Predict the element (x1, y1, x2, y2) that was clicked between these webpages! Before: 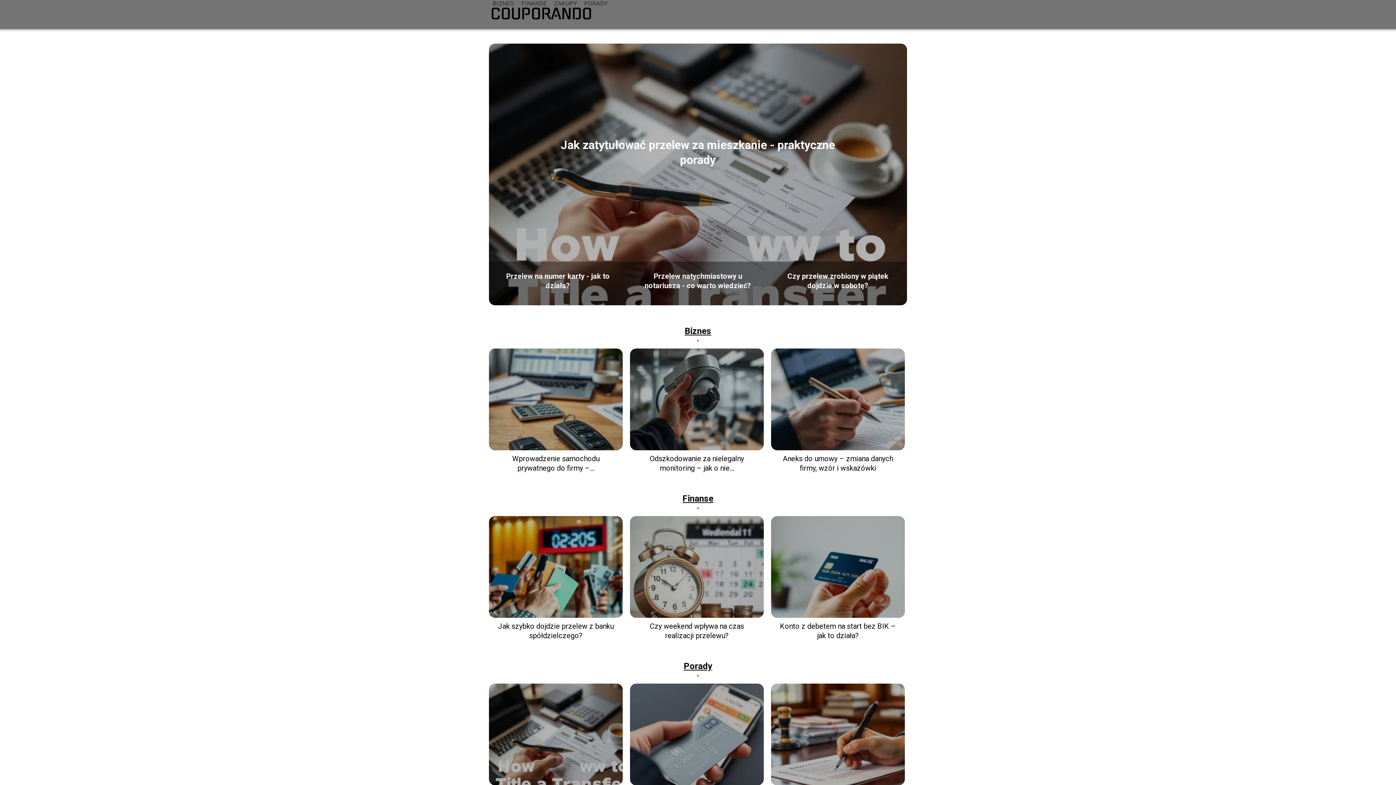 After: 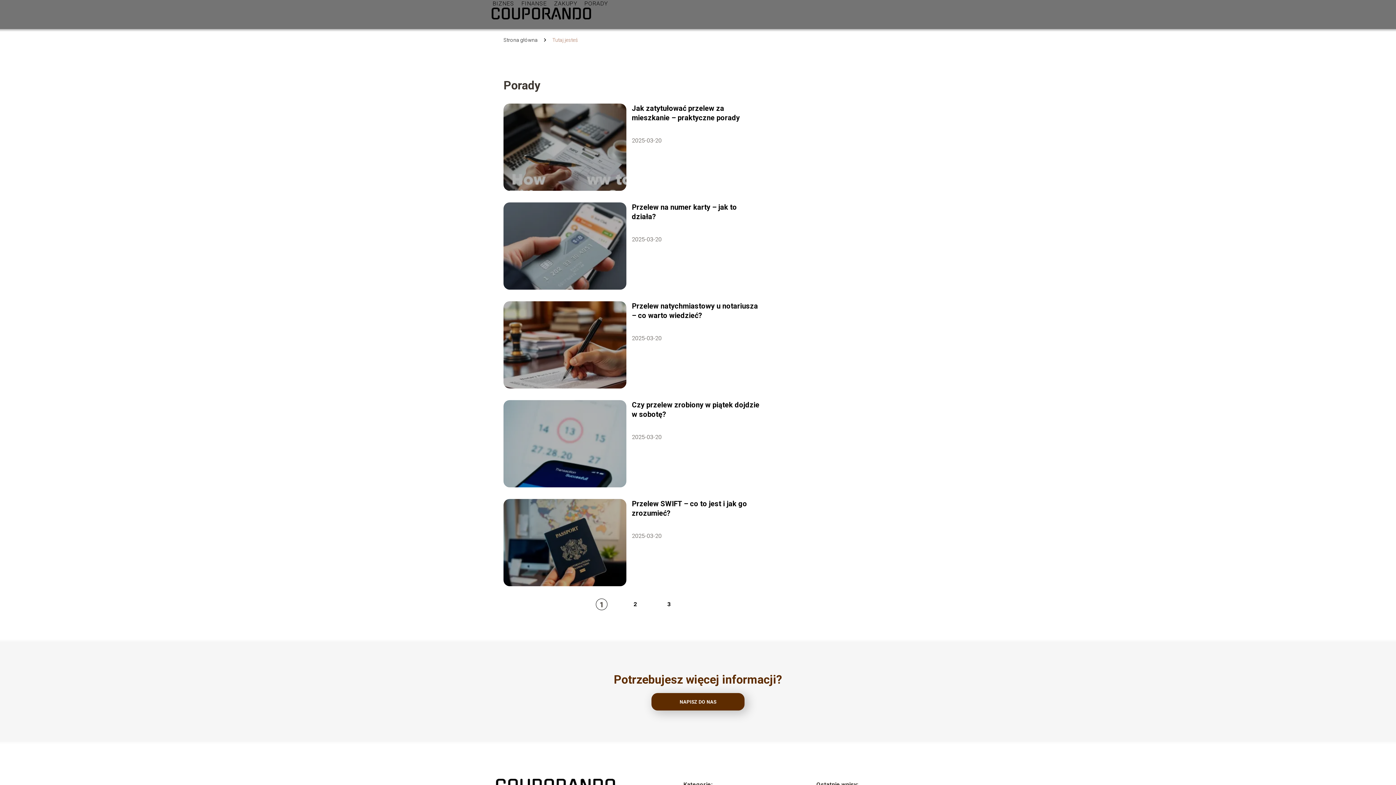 Action: label: Porady bbox: (684, 661, 712, 671)